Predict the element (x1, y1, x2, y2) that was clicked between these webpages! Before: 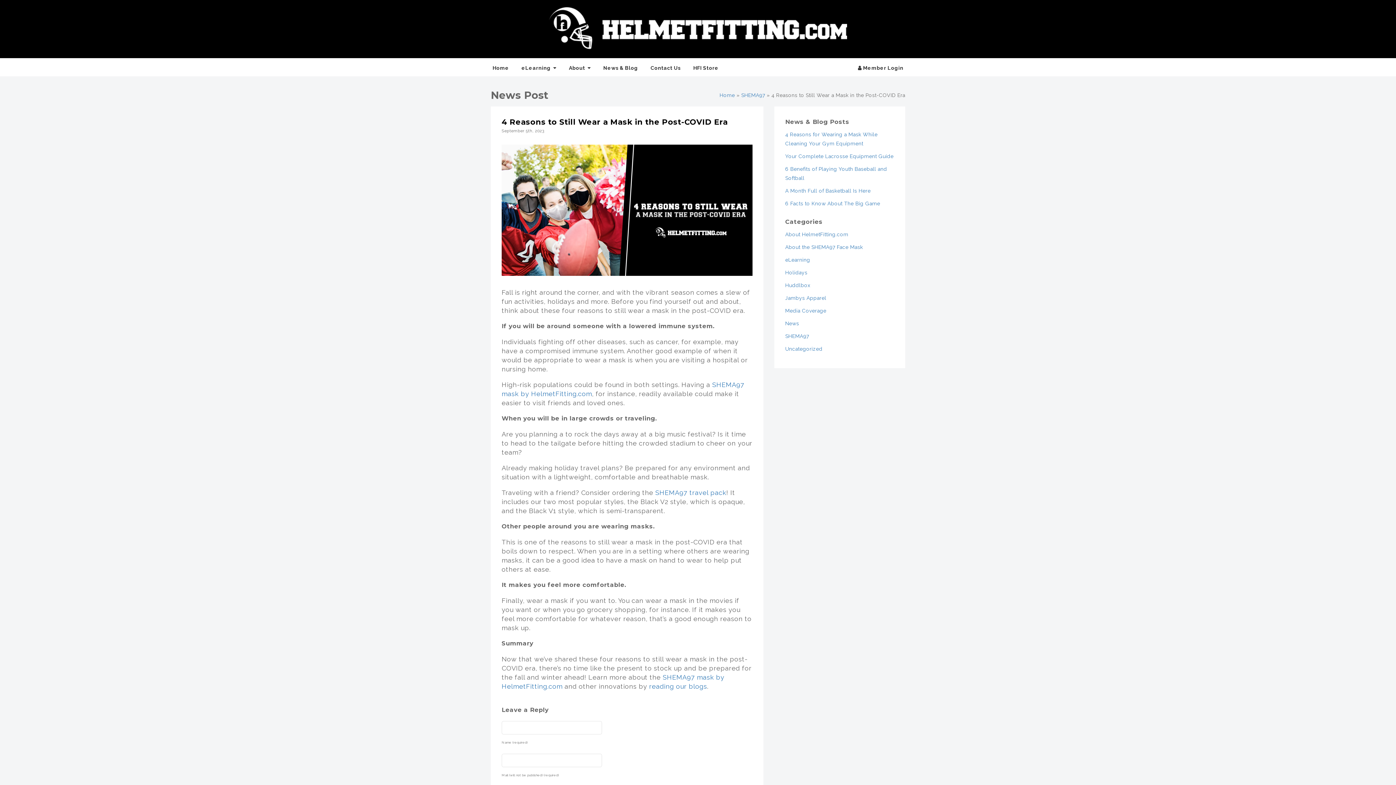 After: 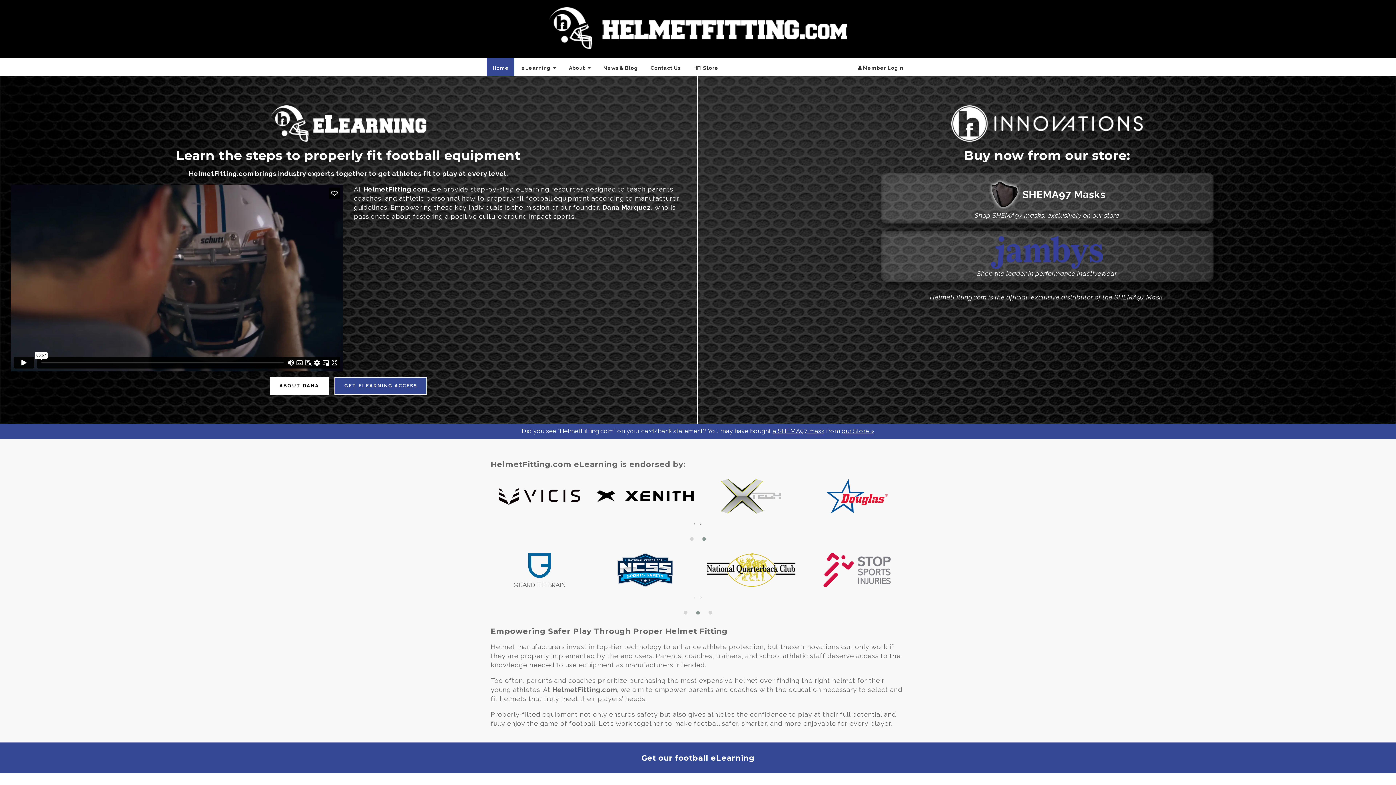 Action: label: Home bbox: (487, 58, 514, 76)